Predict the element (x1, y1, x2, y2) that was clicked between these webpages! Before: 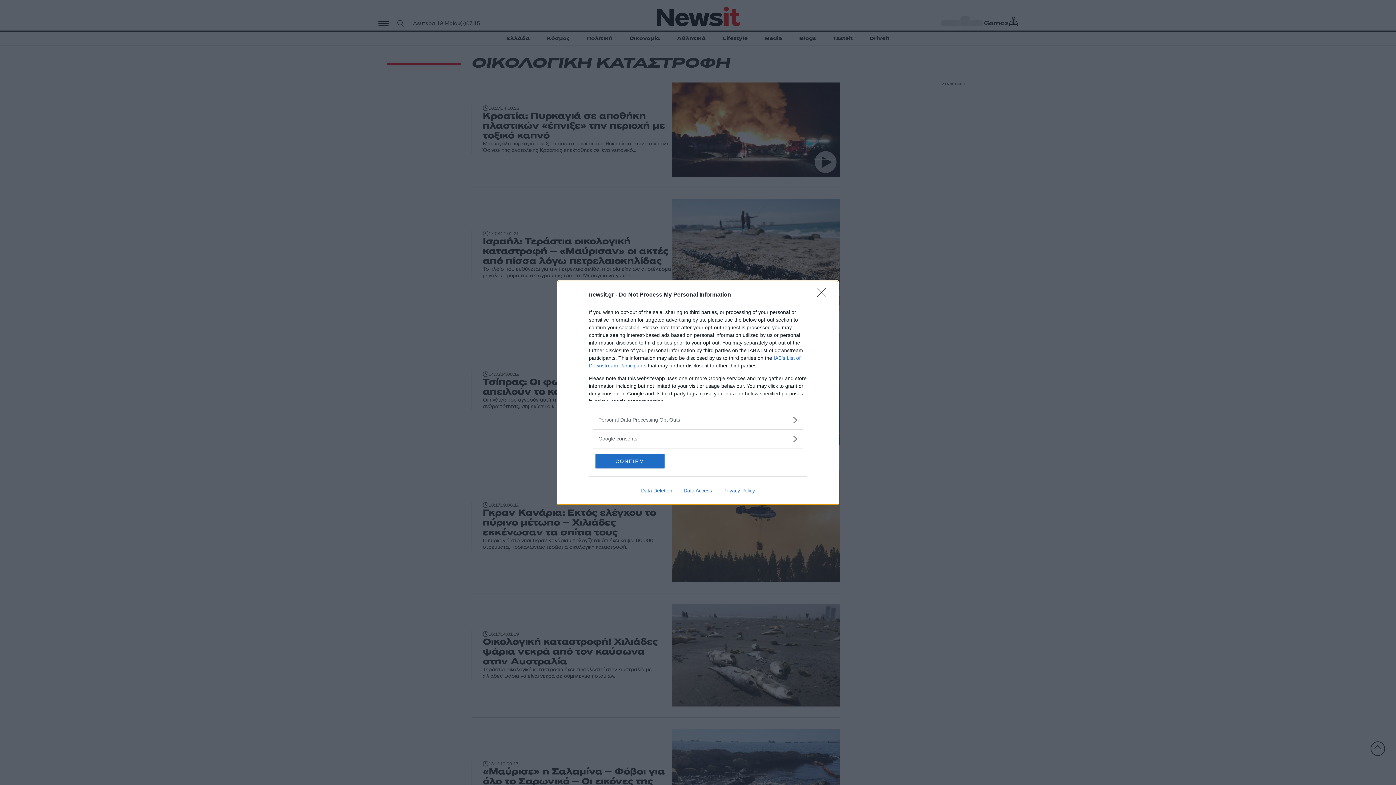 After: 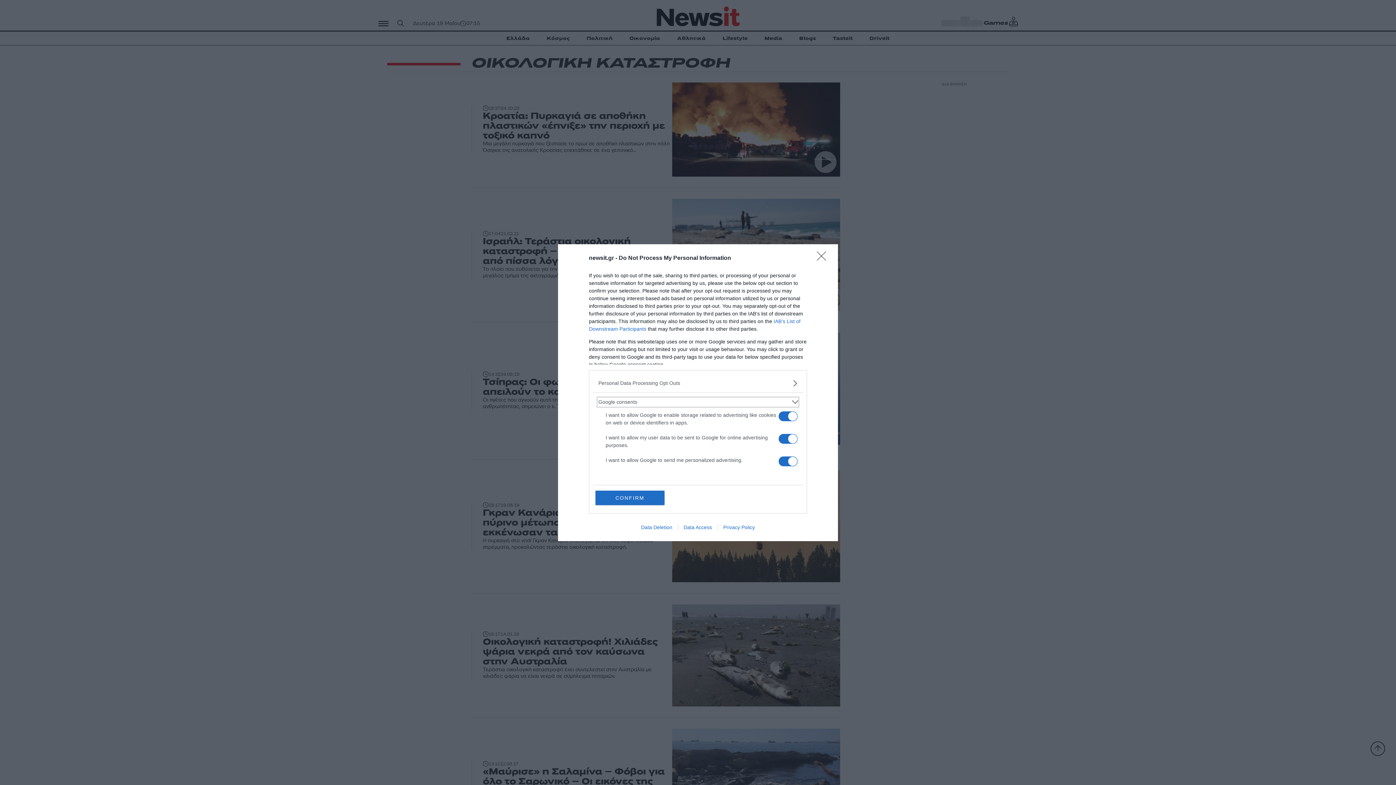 Action: bbox: (598, 435, 797, 442) label: Google consents